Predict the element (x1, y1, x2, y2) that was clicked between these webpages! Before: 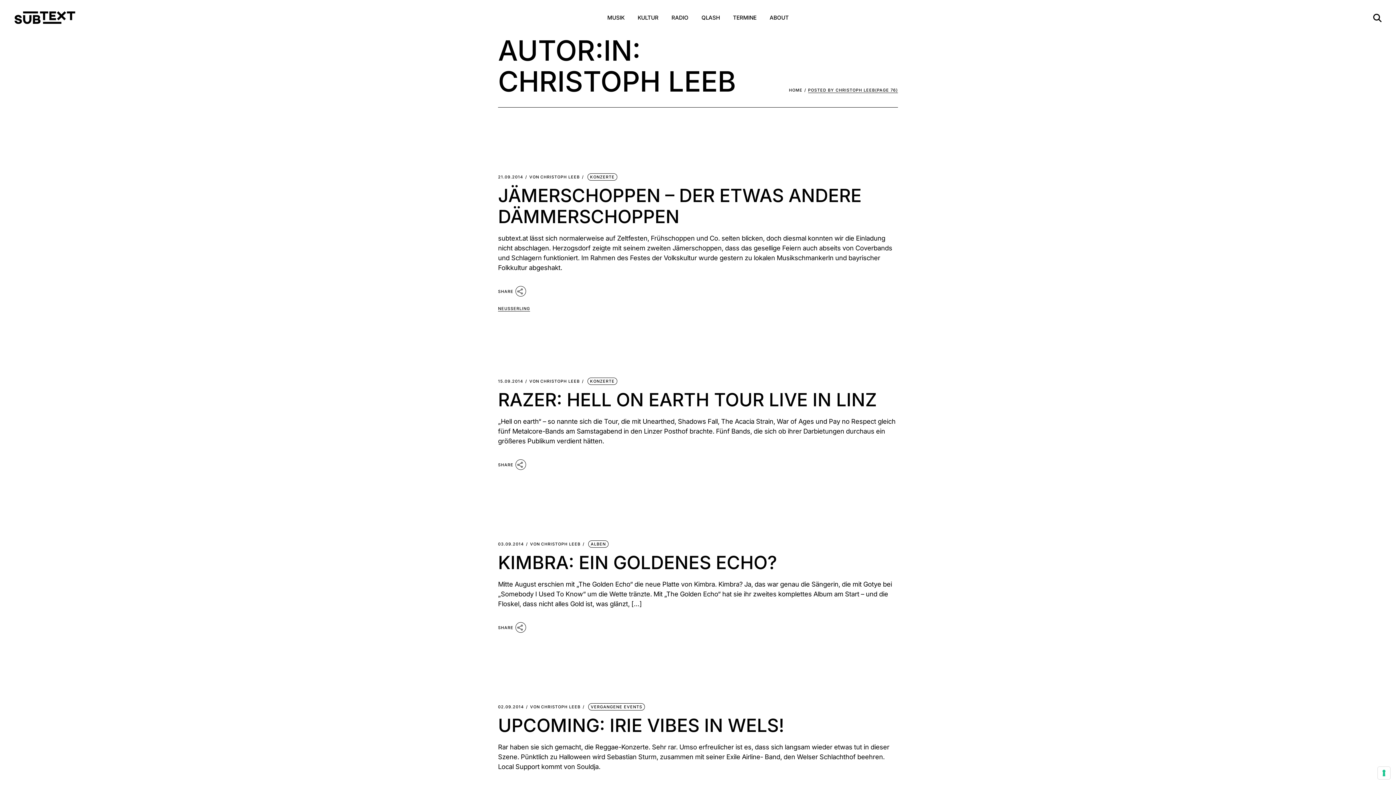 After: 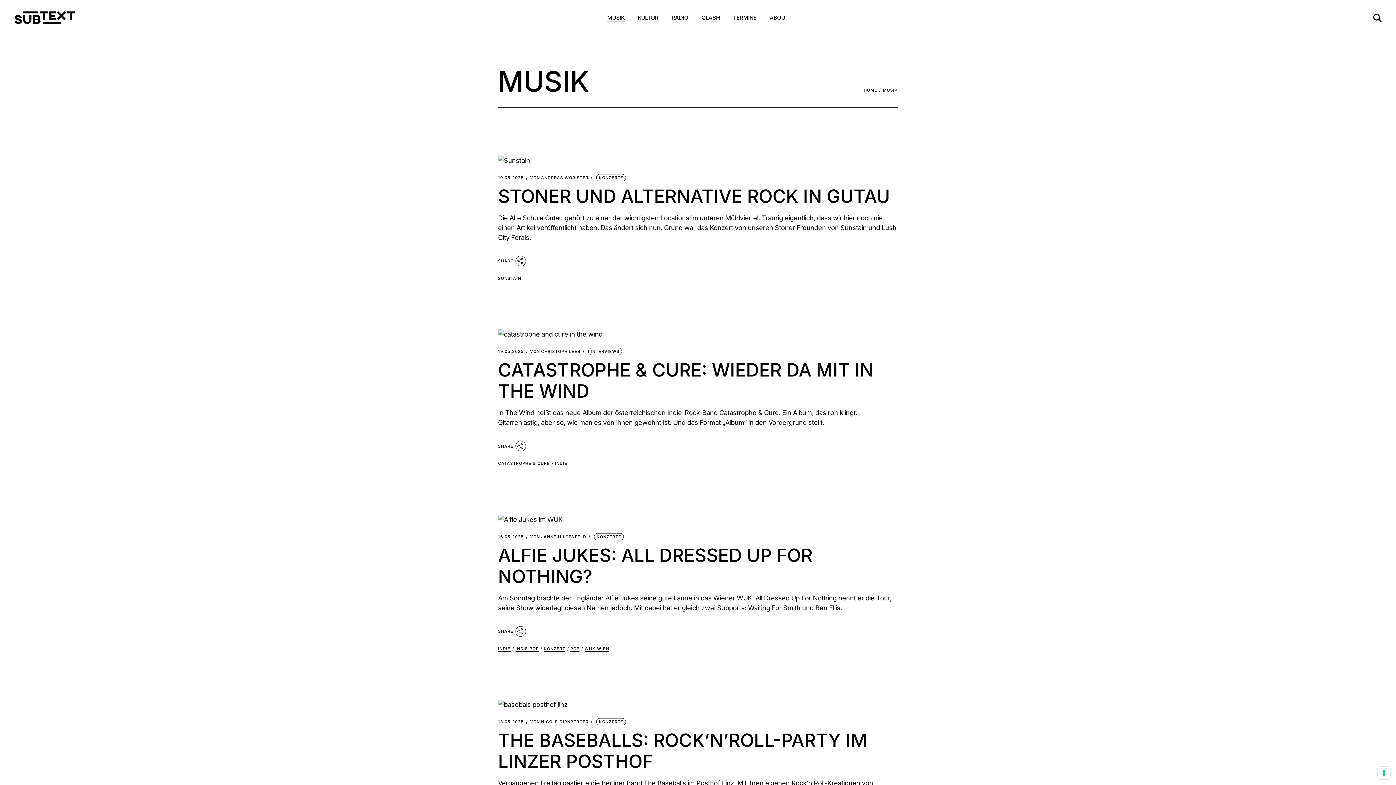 Action: label: MUSIK bbox: (607, 0, 624, 35)